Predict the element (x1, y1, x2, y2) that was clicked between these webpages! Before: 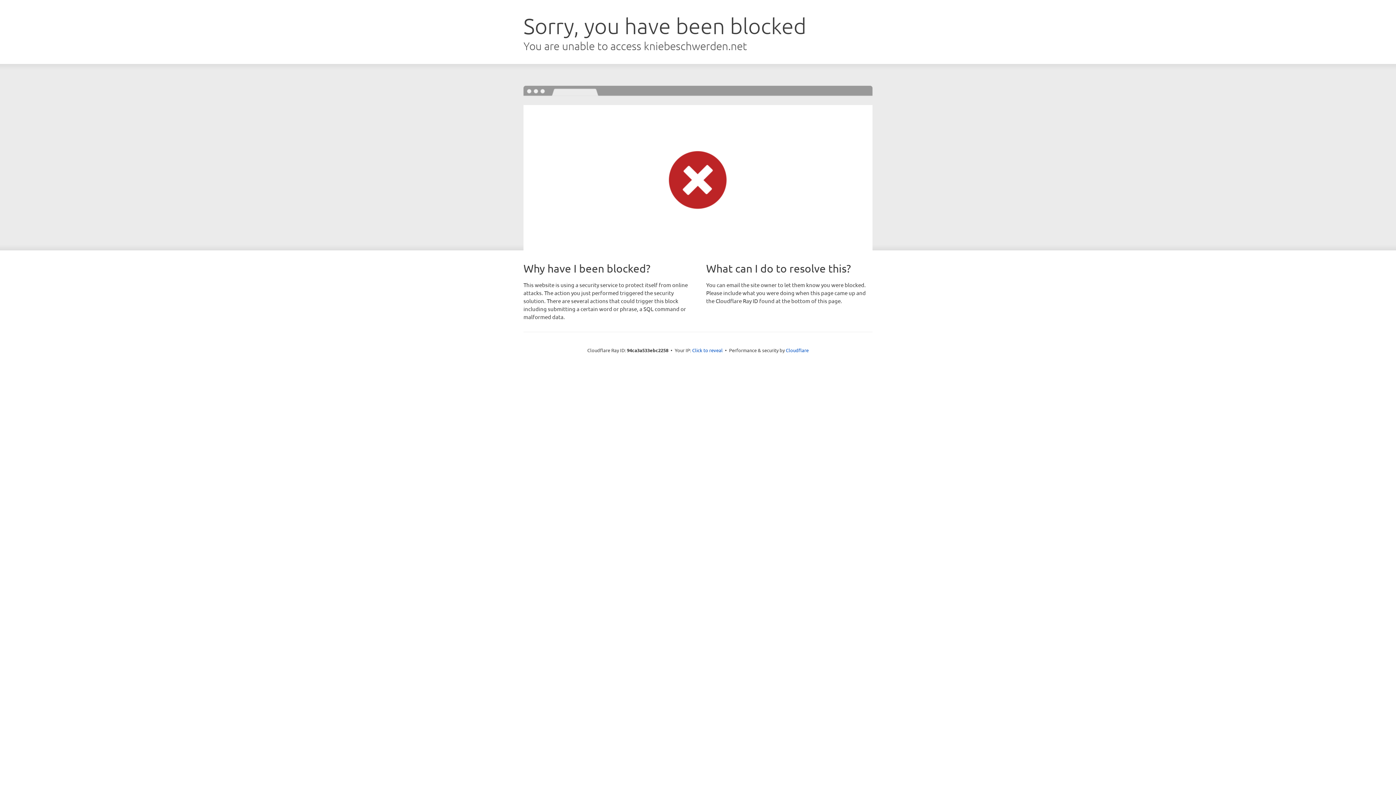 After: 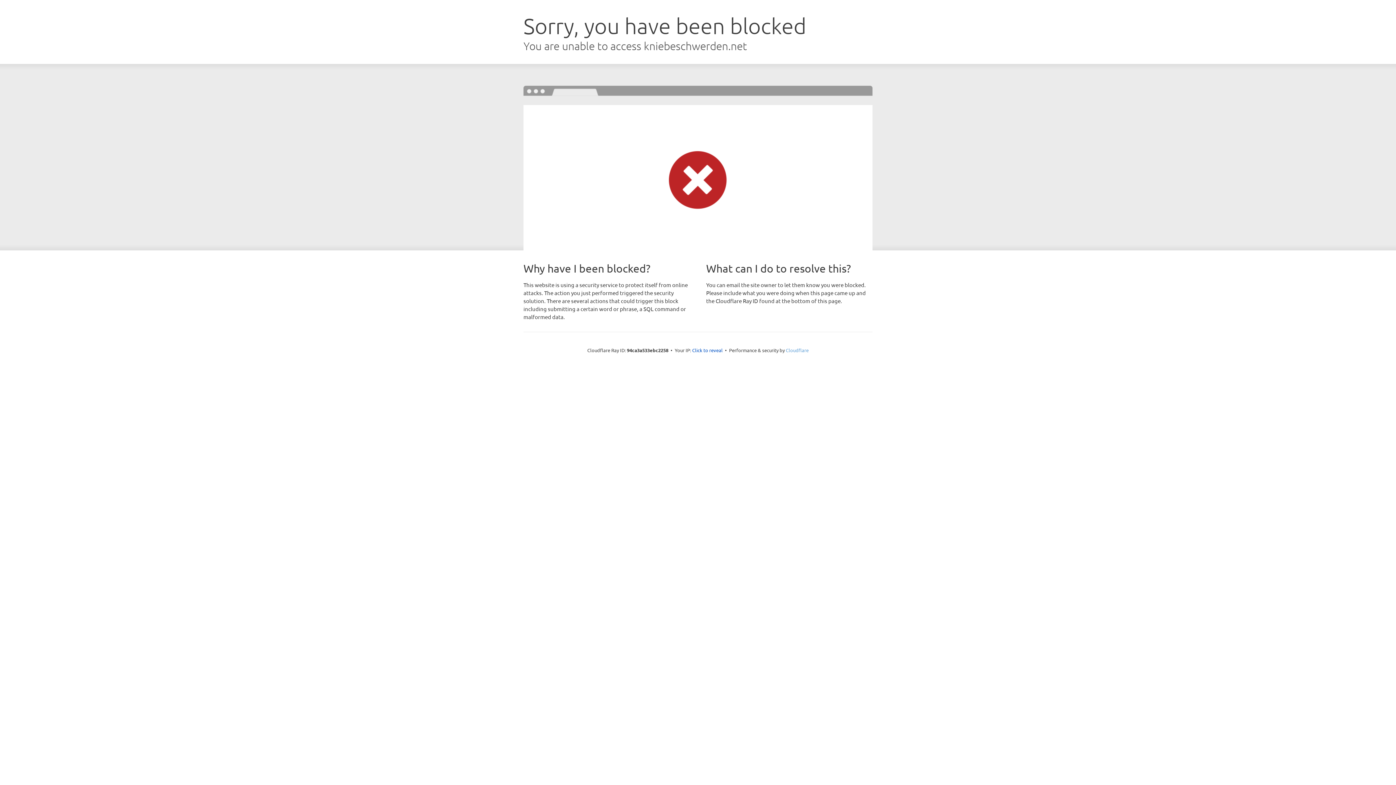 Action: label: Cloudflare bbox: (786, 347, 808, 353)